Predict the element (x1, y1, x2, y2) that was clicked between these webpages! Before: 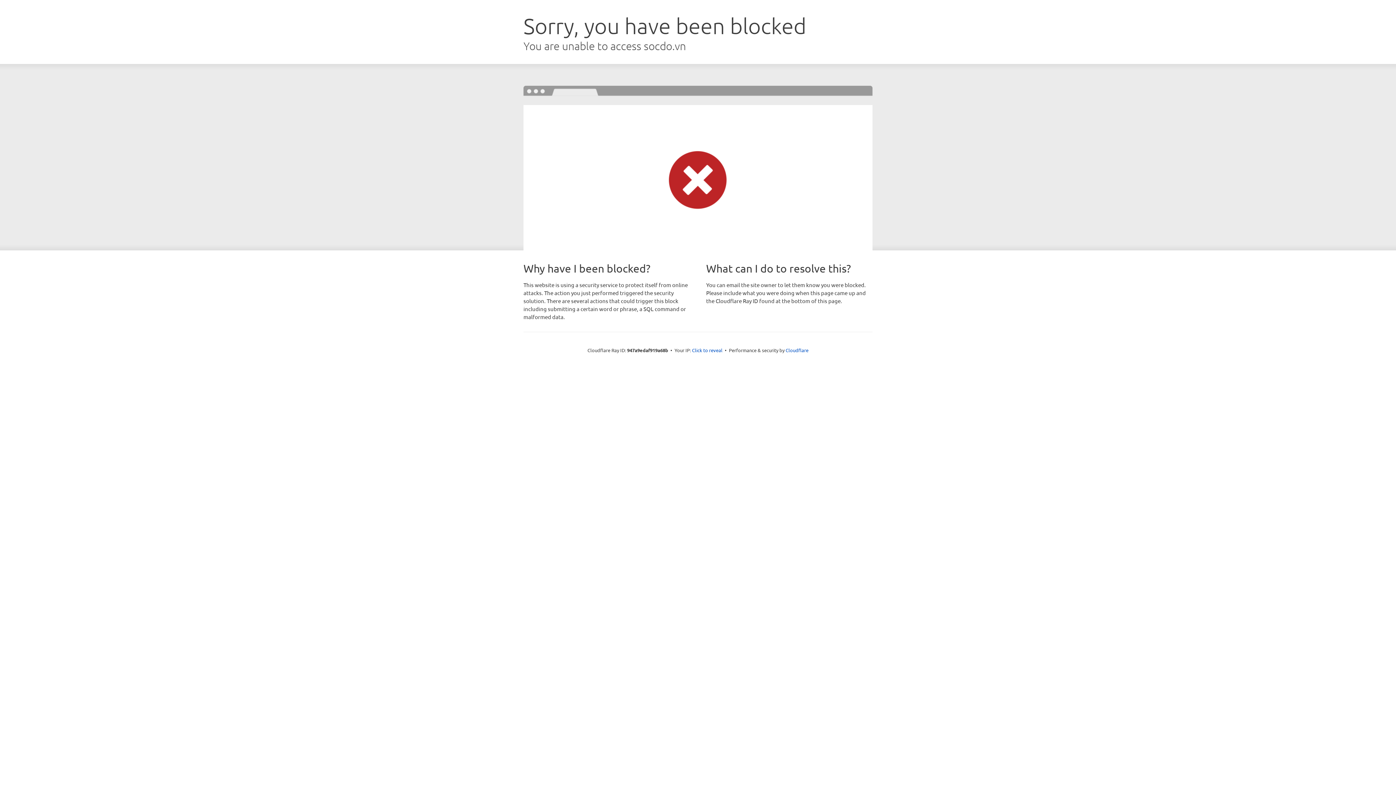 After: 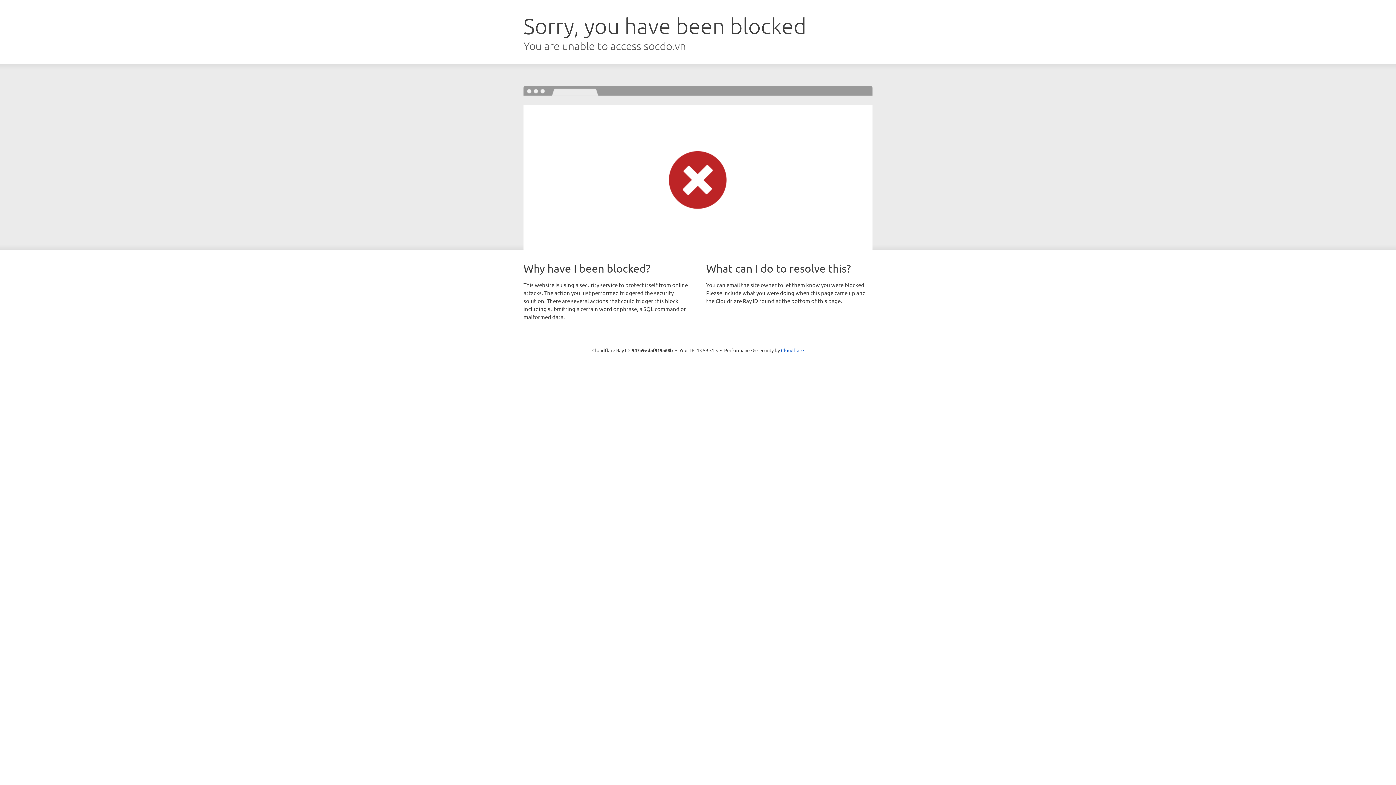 Action: bbox: (692, 346, 722, 353) label: Click to reveal